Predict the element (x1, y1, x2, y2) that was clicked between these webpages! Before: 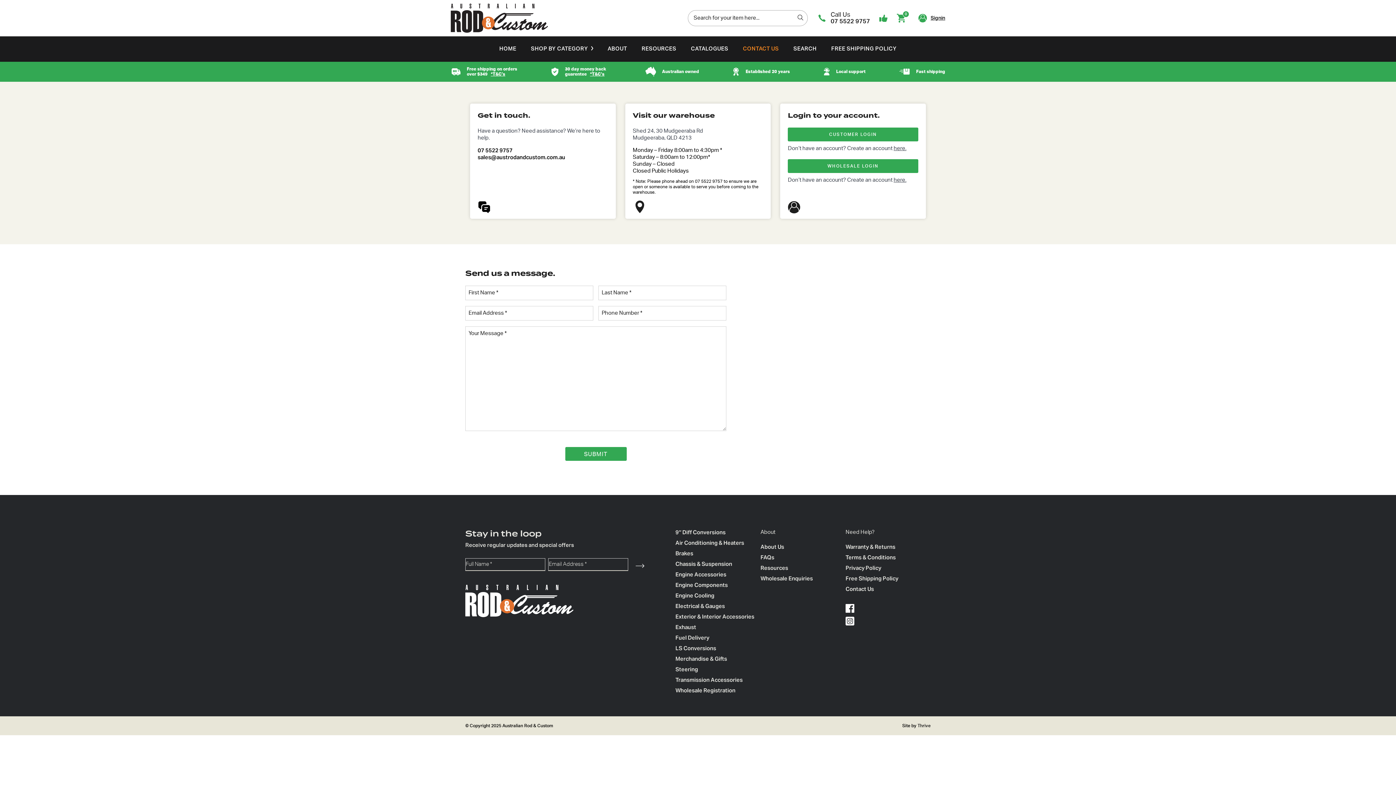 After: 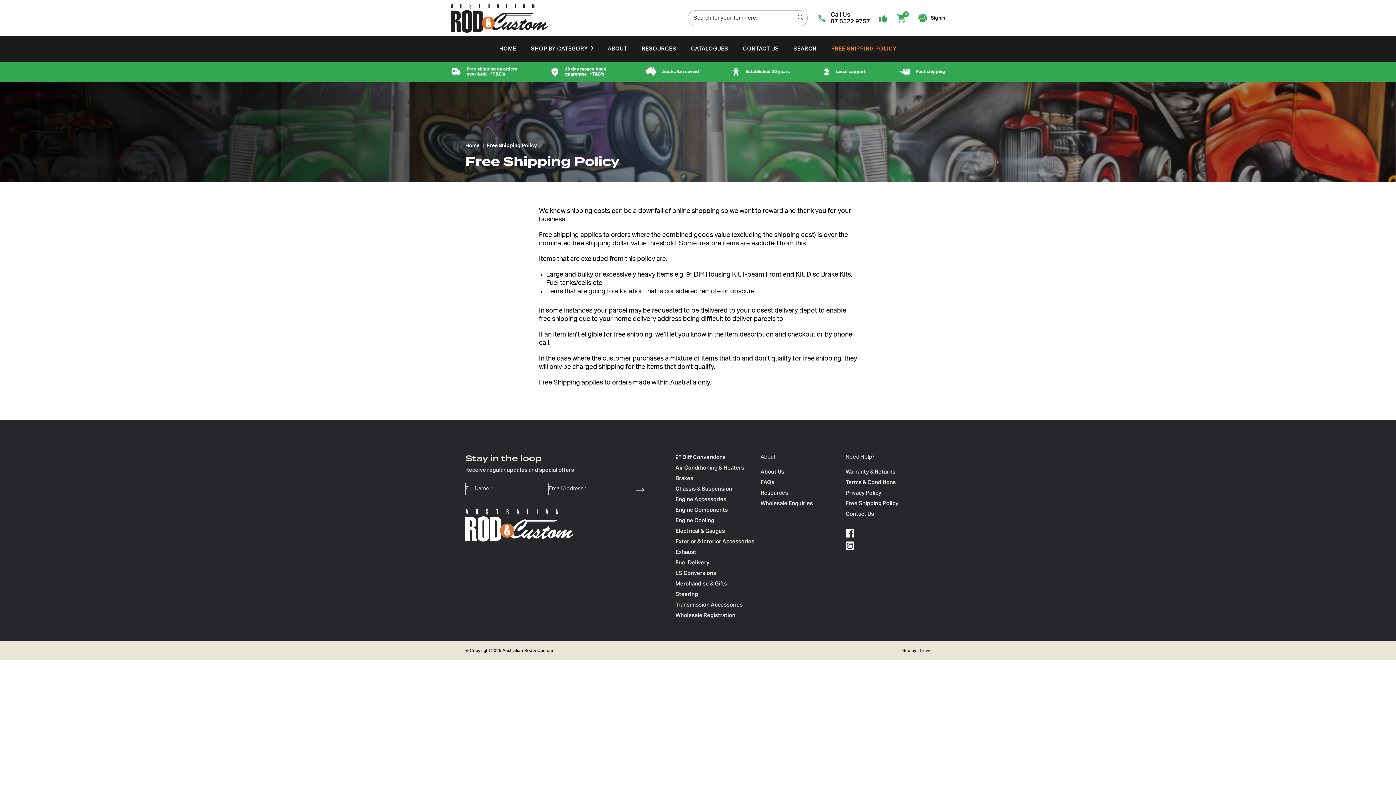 Action: bbox: (831, 46, 896, 51) label: FREE SHIPPING POLICY